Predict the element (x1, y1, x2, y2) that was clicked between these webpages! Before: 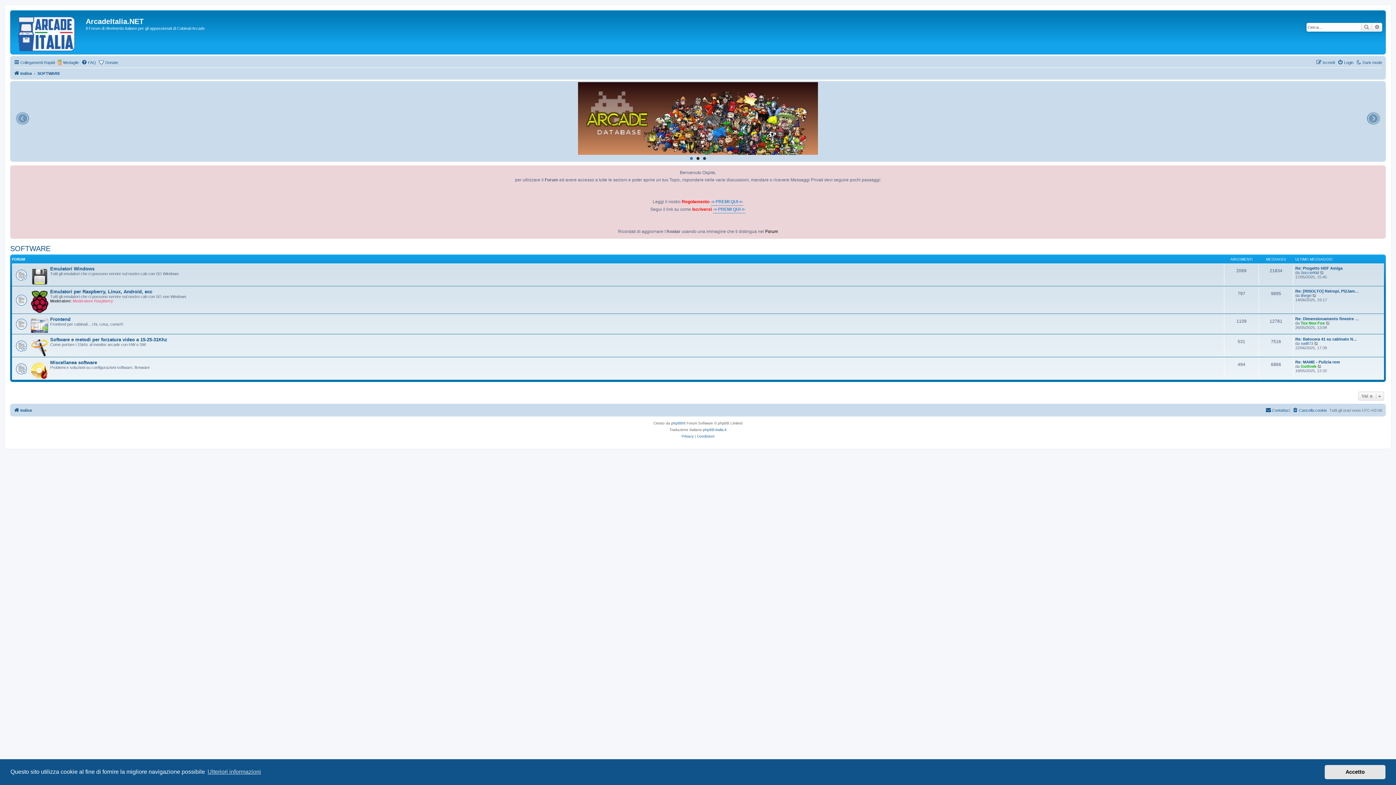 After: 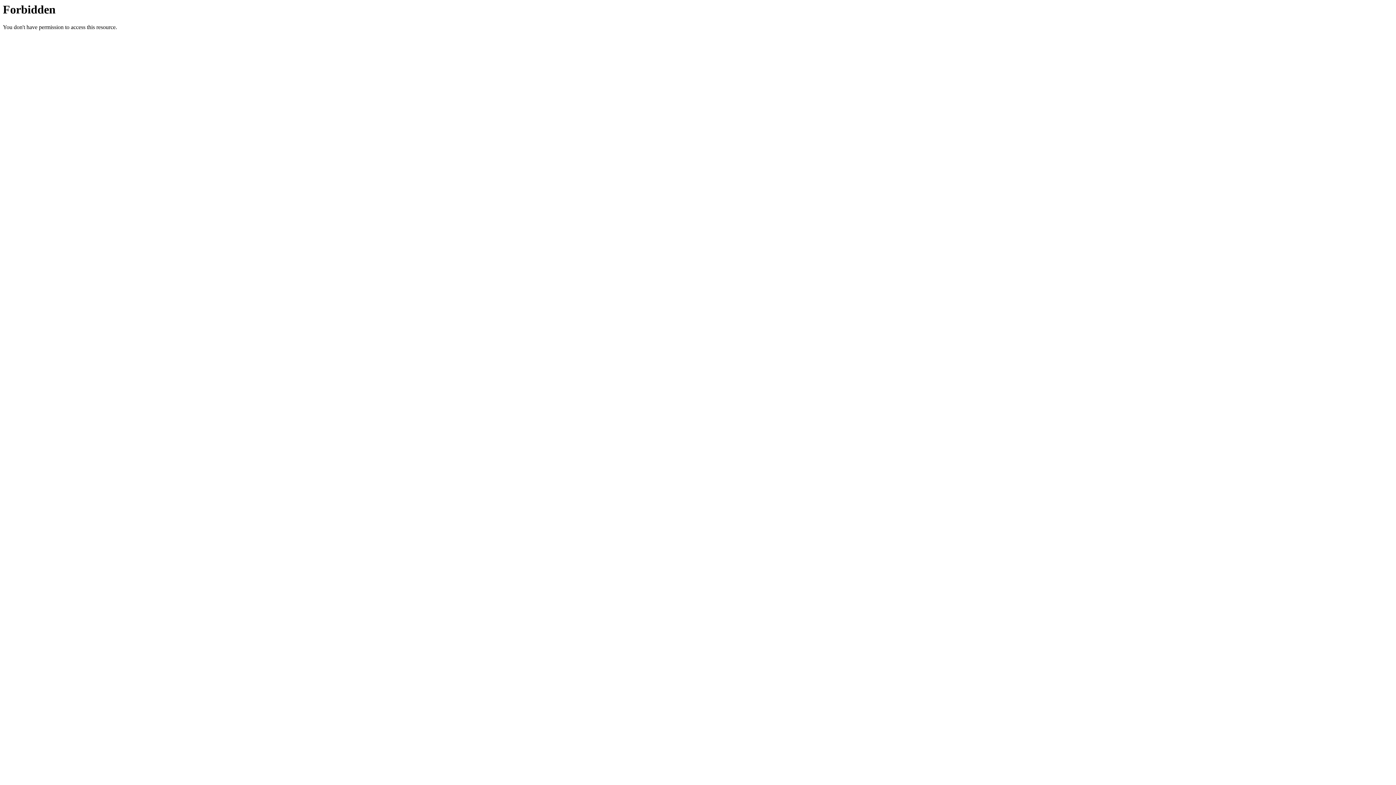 Action: label: phpBB-Italia.it bbox: (703, 426, 726, 433)